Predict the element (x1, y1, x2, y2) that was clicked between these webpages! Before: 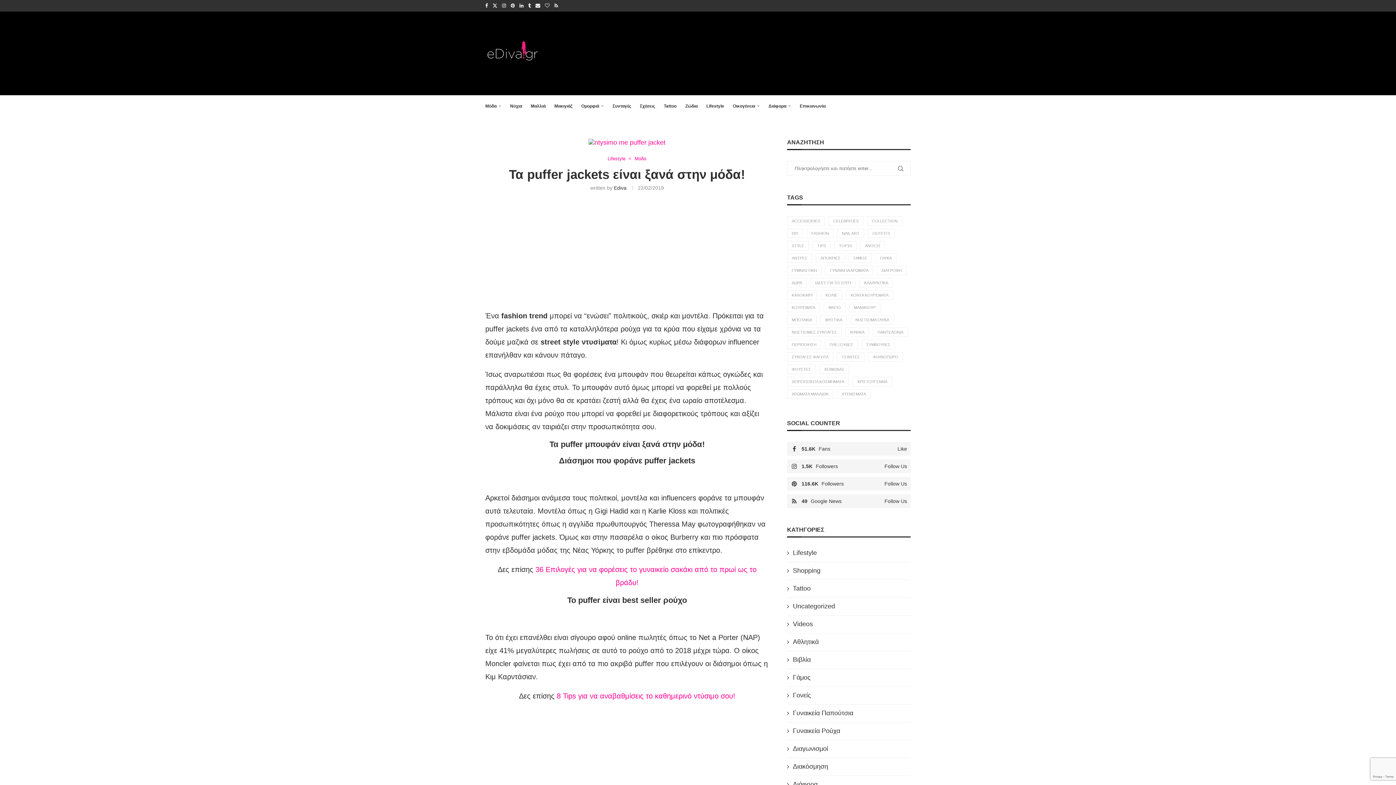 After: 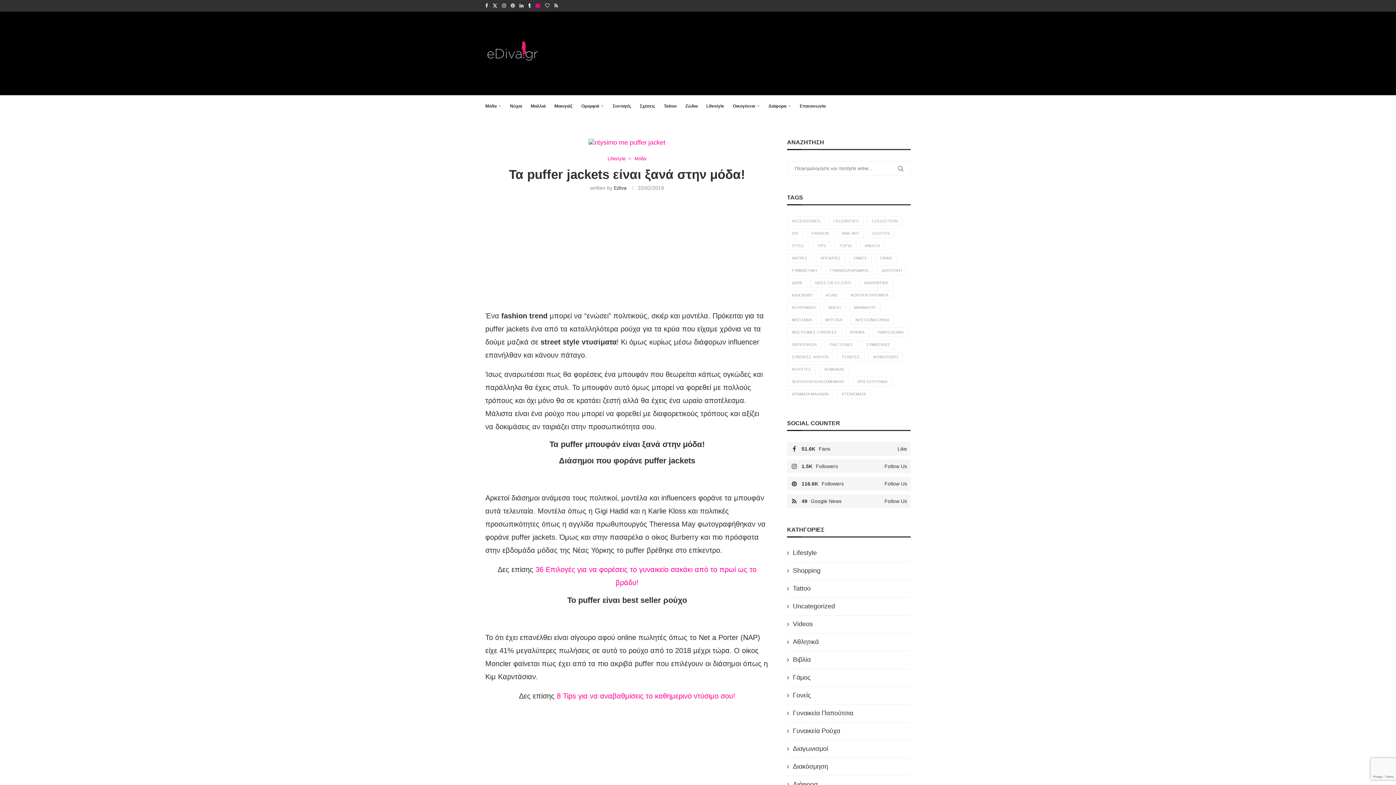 Action: bbox: (535, 0, 540, 11) label: Email